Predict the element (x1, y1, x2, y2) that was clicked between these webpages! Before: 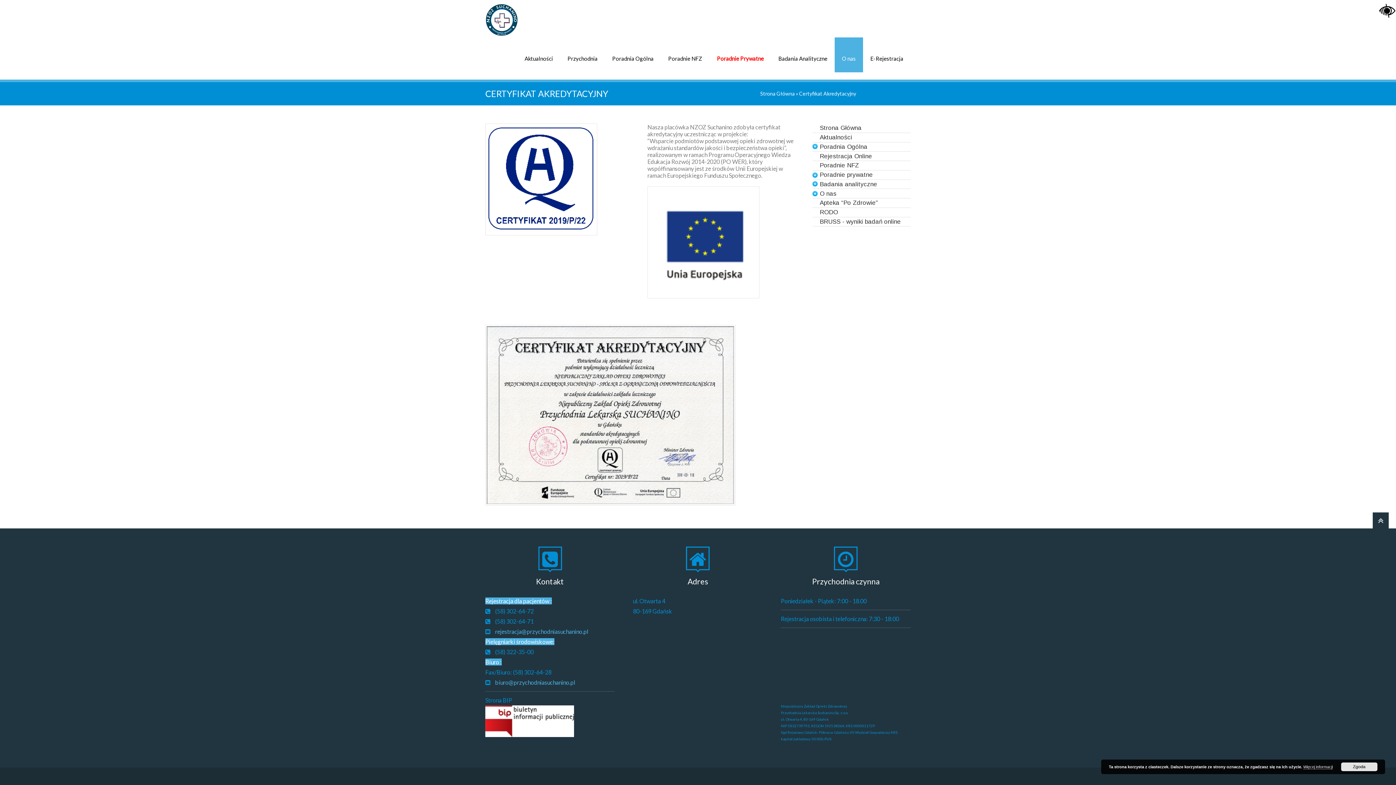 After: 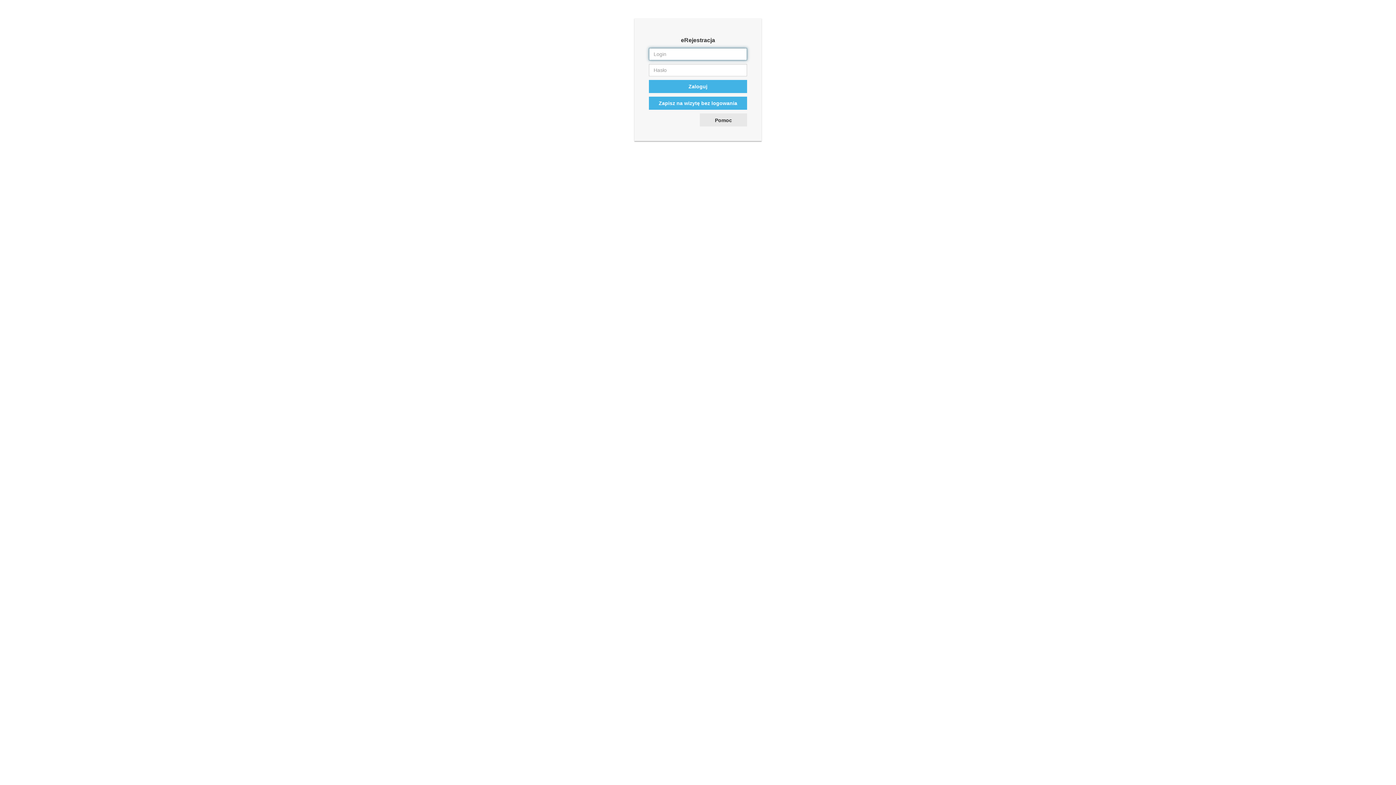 Action: label: E-Rejestracja bbox: (863, 37, 910, 72)